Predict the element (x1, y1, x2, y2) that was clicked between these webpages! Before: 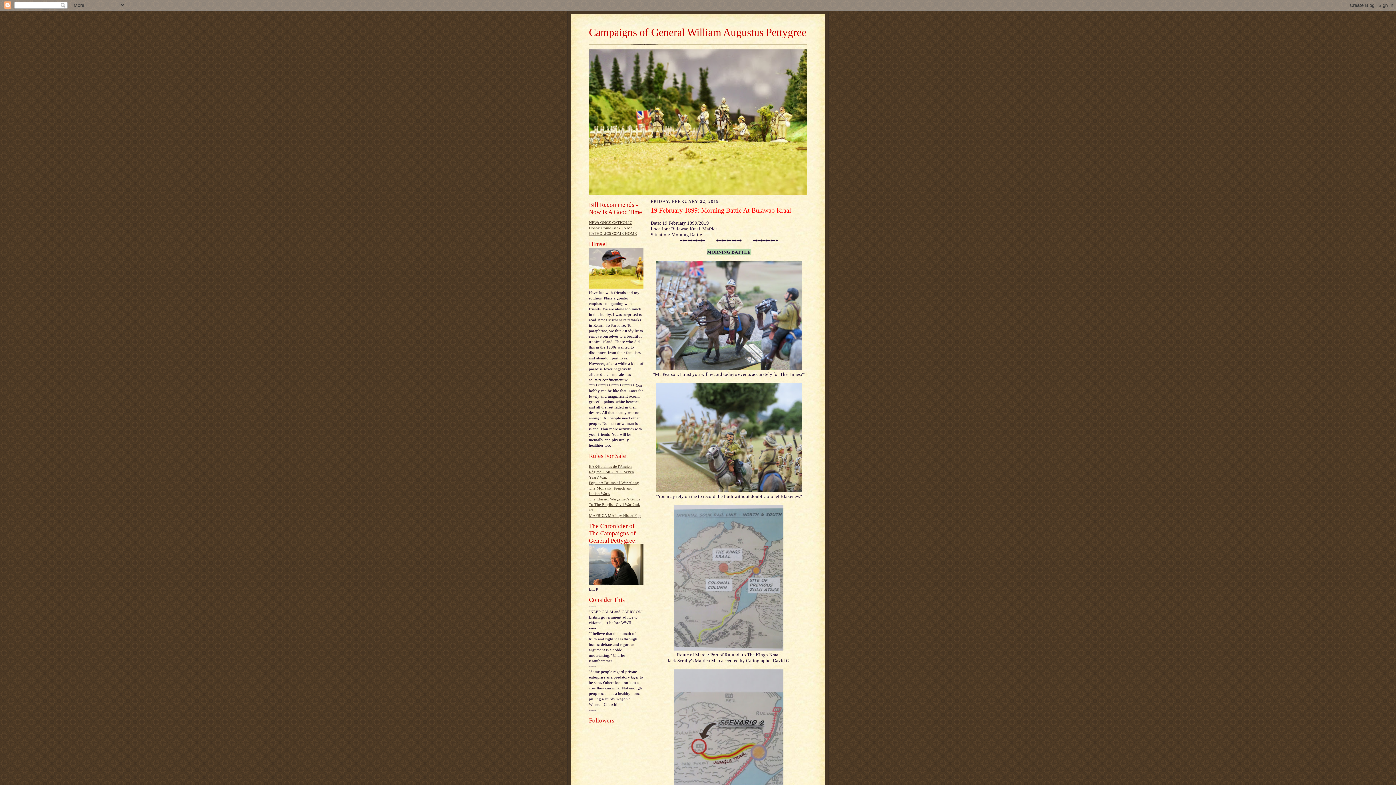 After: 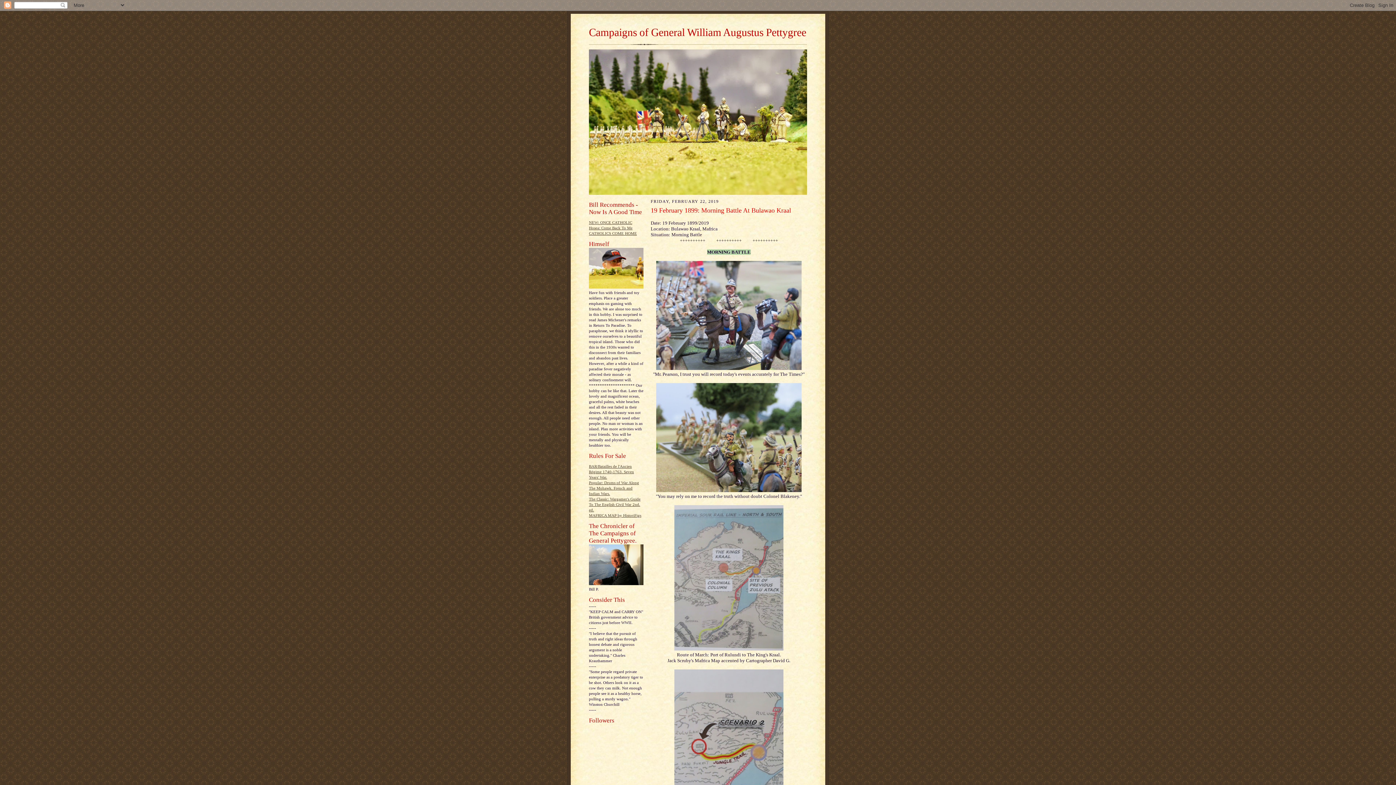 Action: label: 19 February 1899: Morning Battle At Bulawao Kraal bbox: (650, 206, 791, 214)